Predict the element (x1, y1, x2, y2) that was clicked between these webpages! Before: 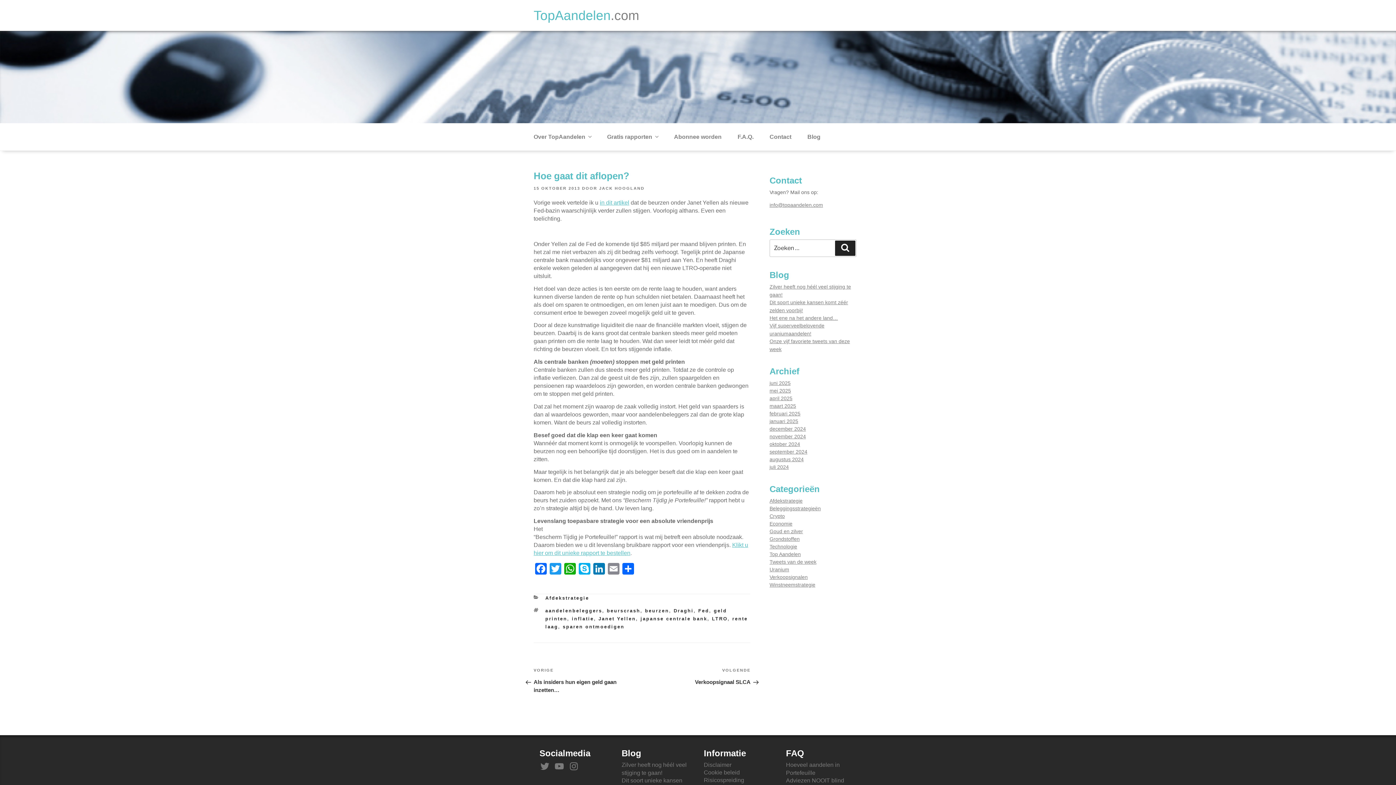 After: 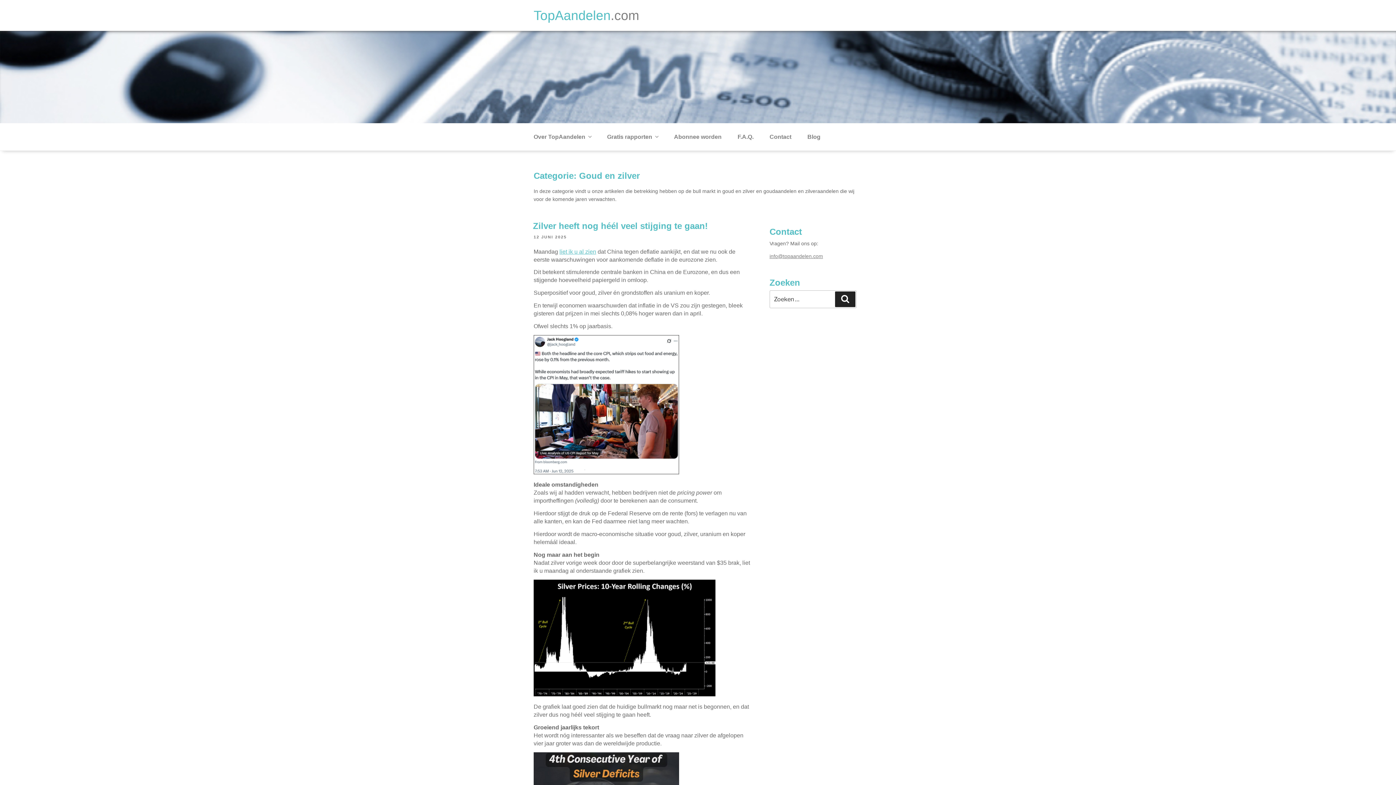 Action: bbox: (769, 528, 803, 534) label: Goud en zilver